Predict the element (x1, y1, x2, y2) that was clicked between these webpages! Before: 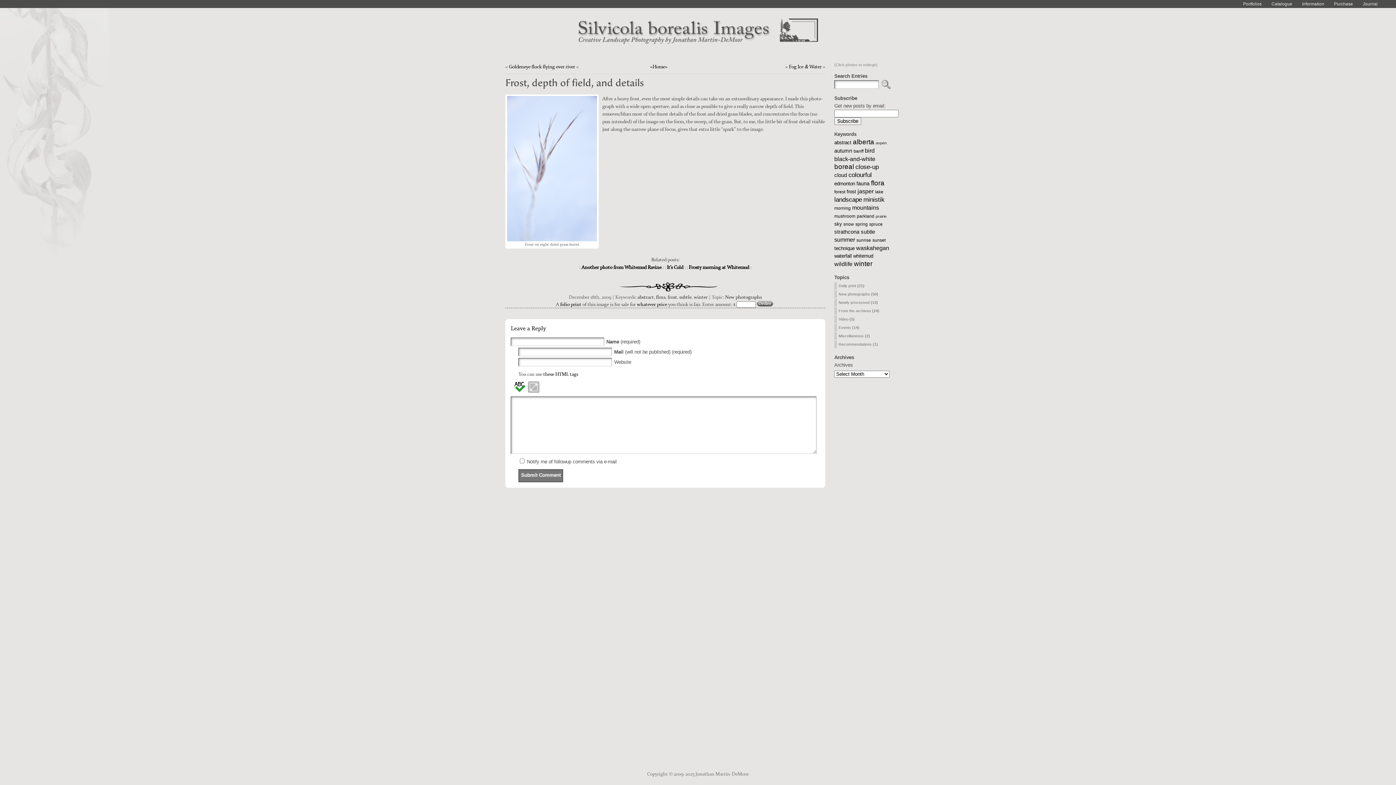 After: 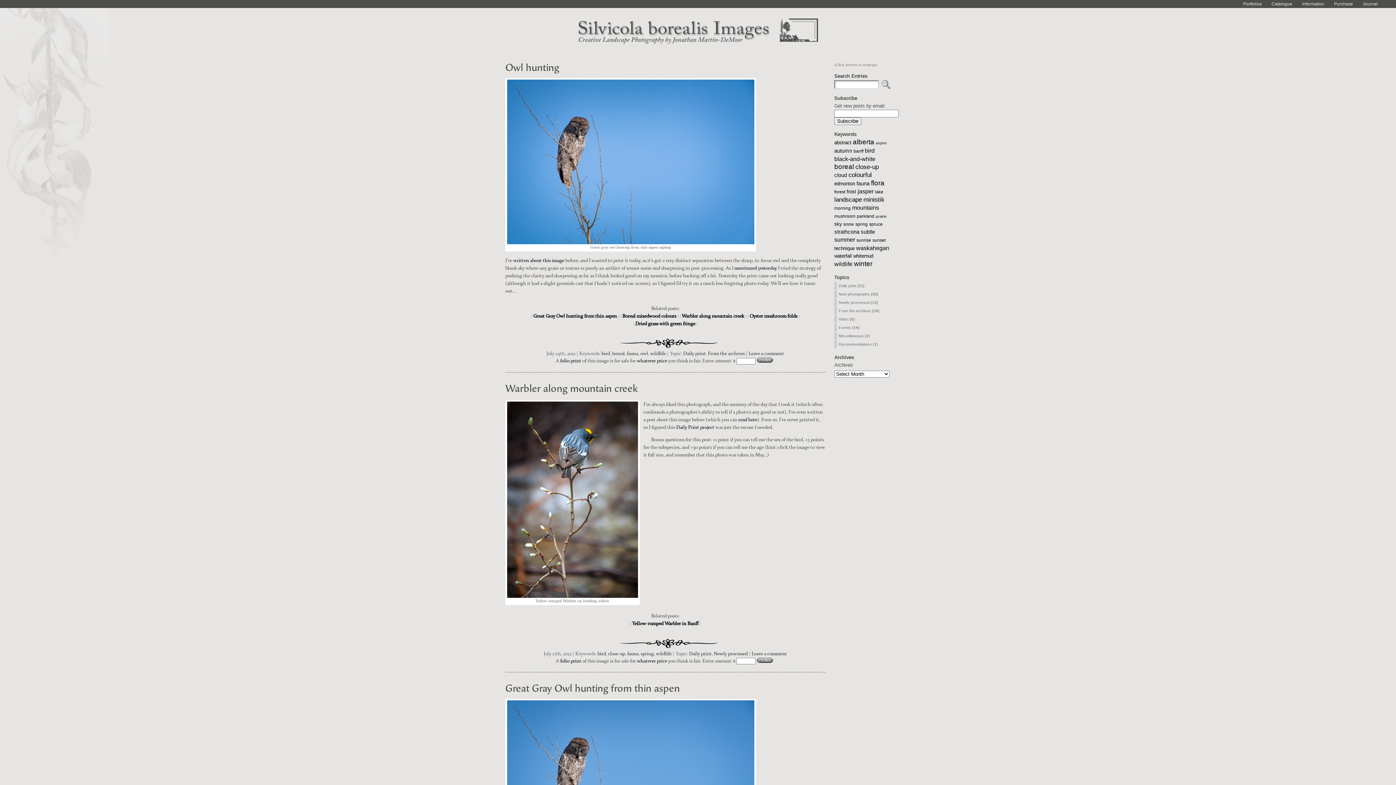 Action: bbox: (865, 147, 874, 153) label: bird